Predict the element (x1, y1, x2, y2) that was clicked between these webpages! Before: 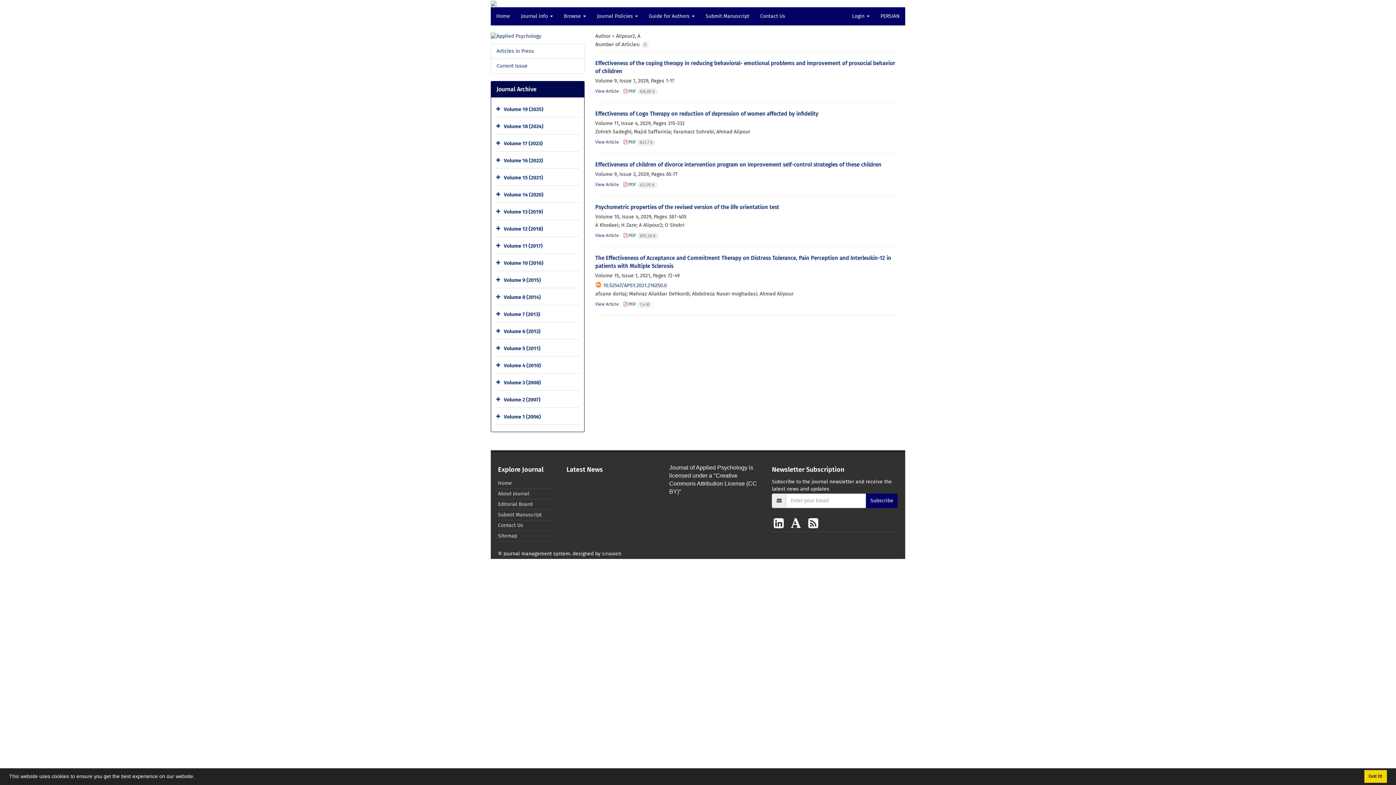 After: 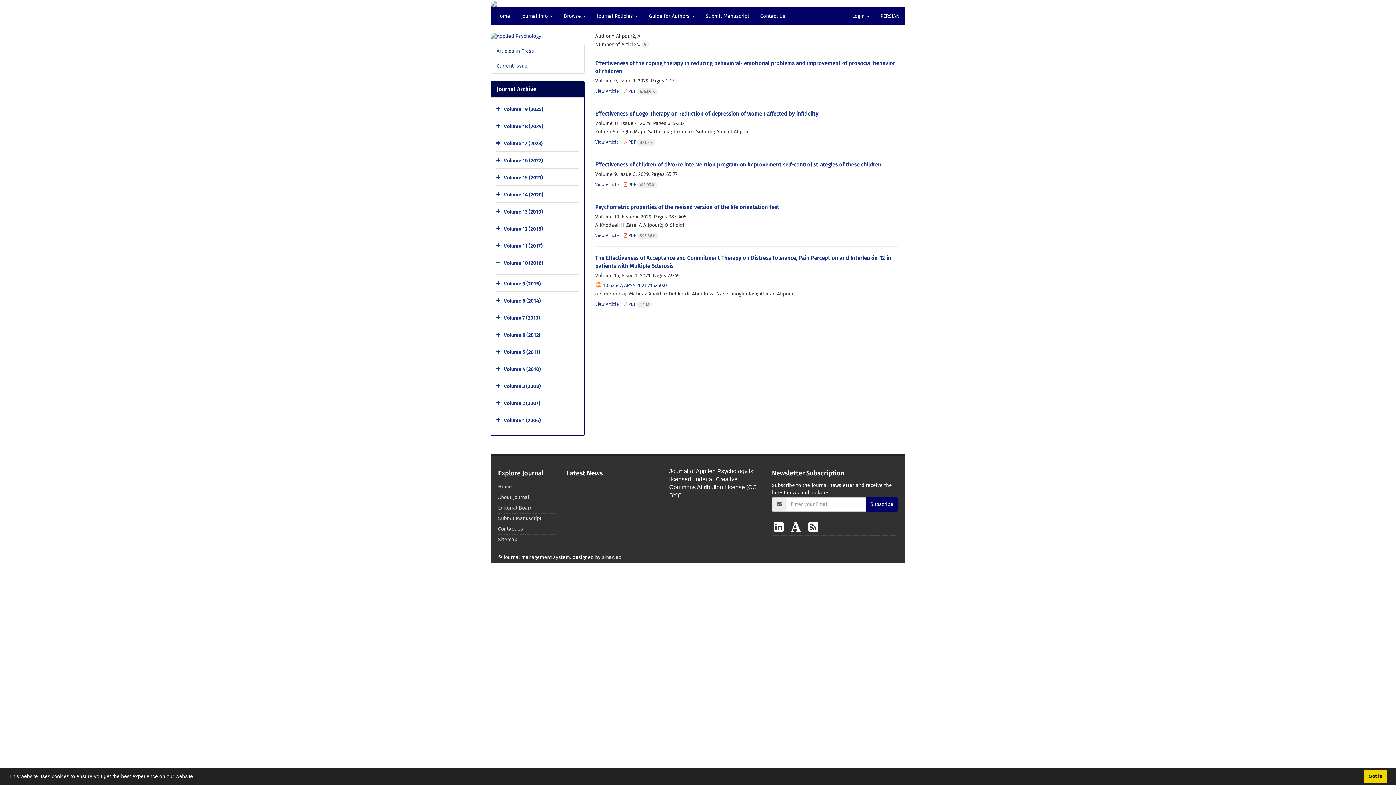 Action: bbox: (496, 256, 502, 271)